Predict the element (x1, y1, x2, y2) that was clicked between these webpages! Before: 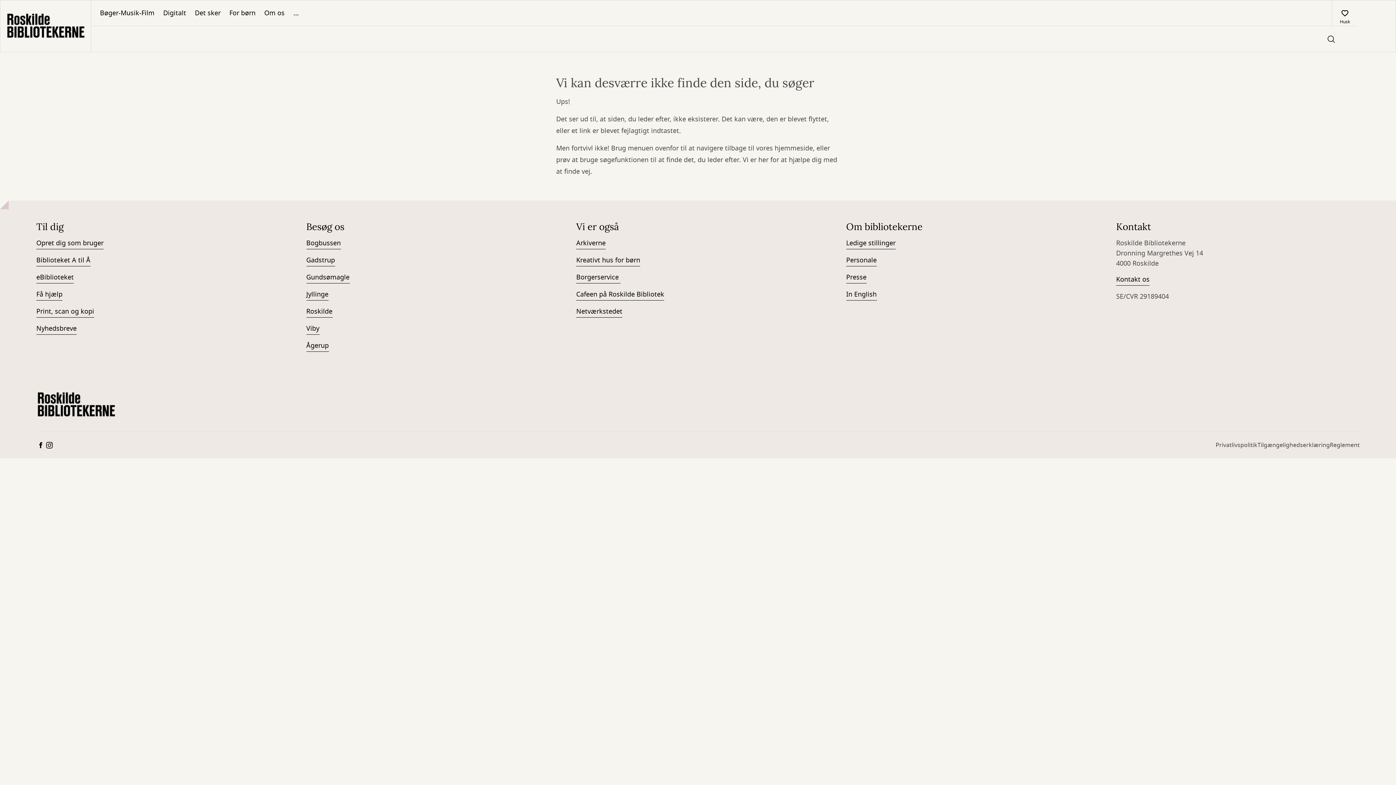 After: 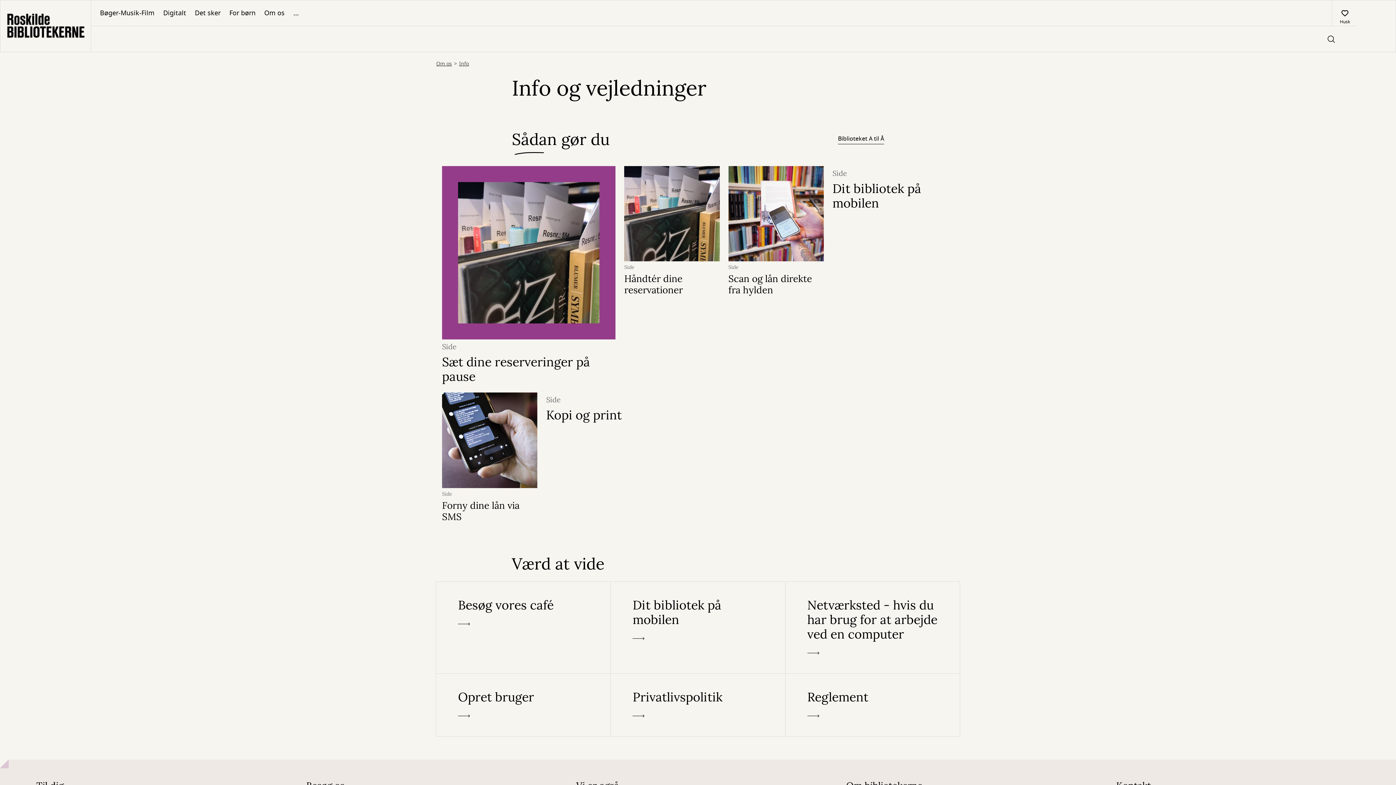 Action: bbox: (36, 289, 62, 300) label: Få hjælp